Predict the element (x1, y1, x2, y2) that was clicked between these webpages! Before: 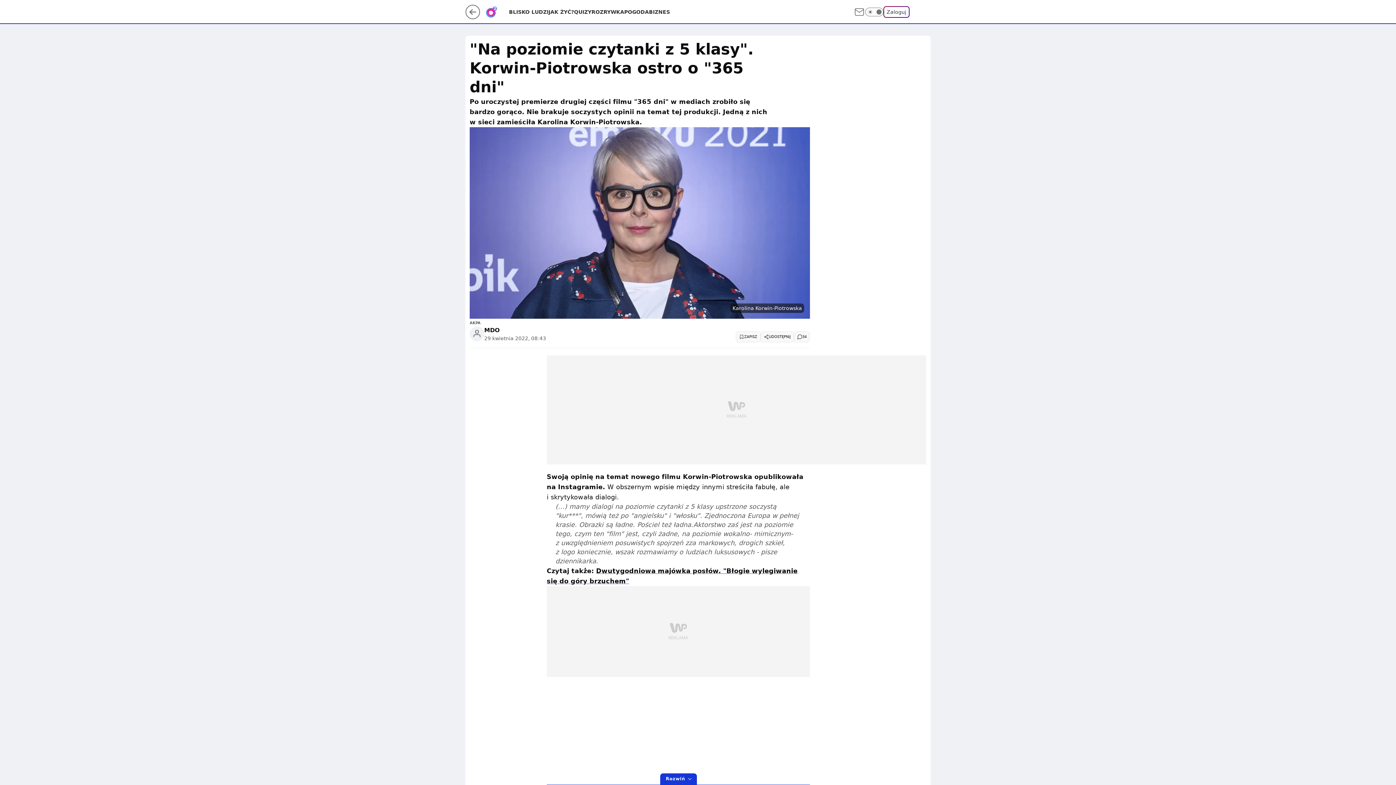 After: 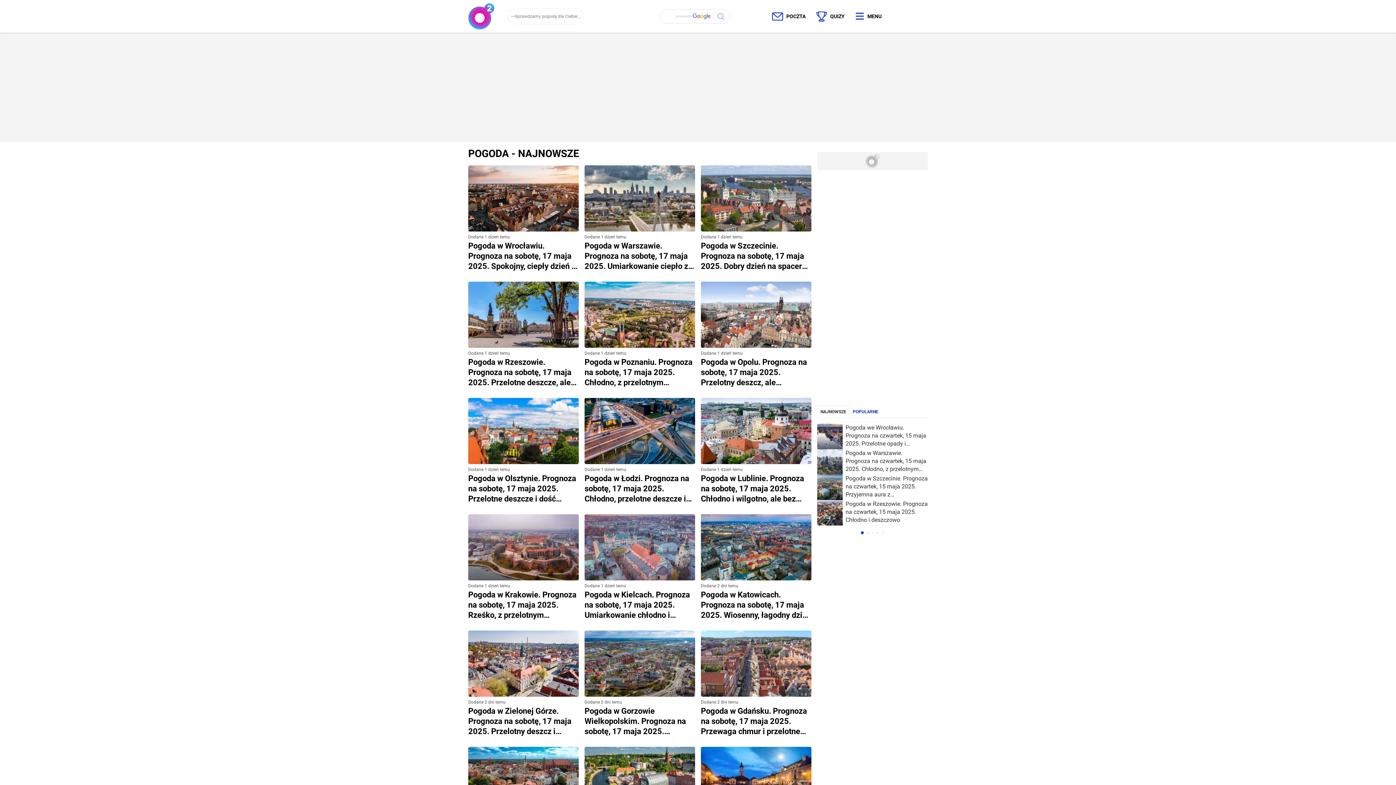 Action: label: POGODA bbox: (624, 8, 649, 15)